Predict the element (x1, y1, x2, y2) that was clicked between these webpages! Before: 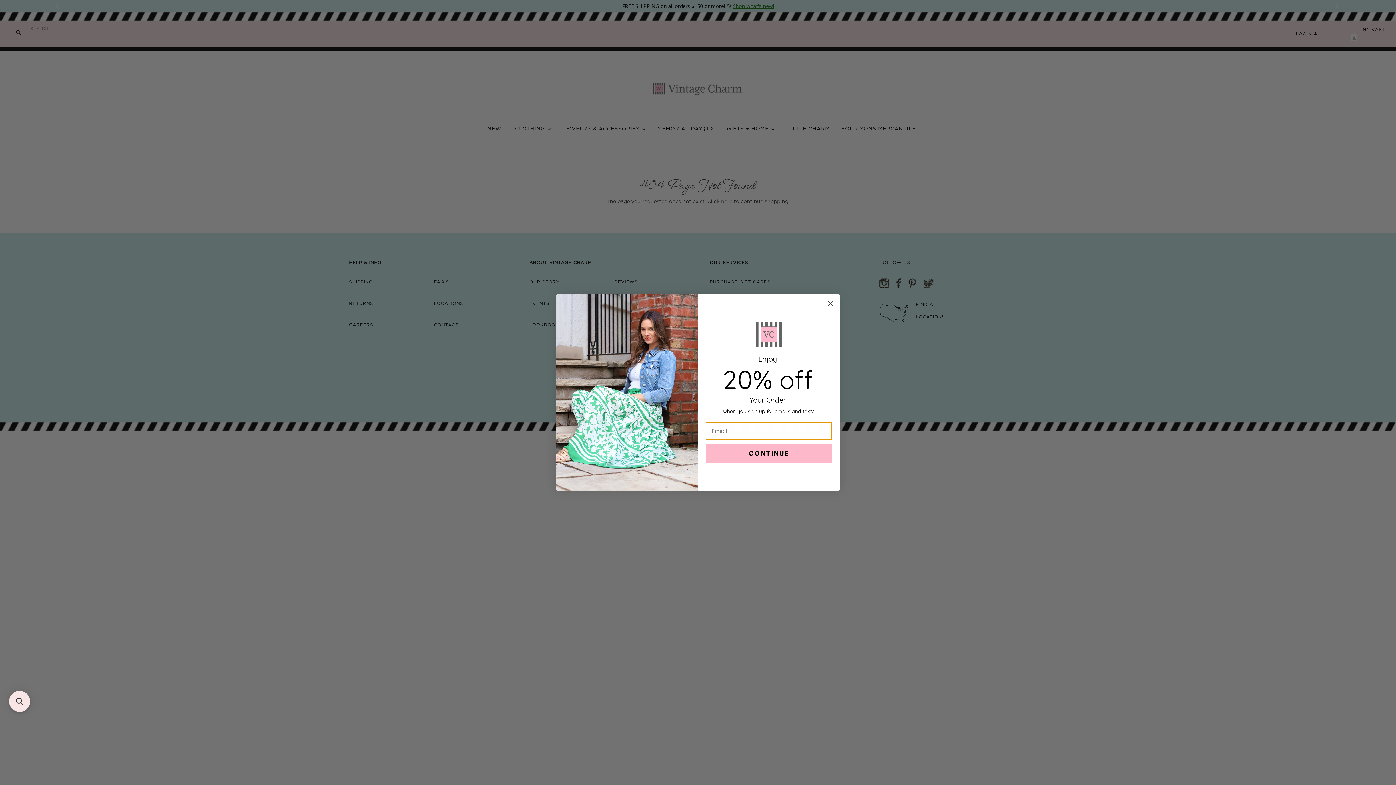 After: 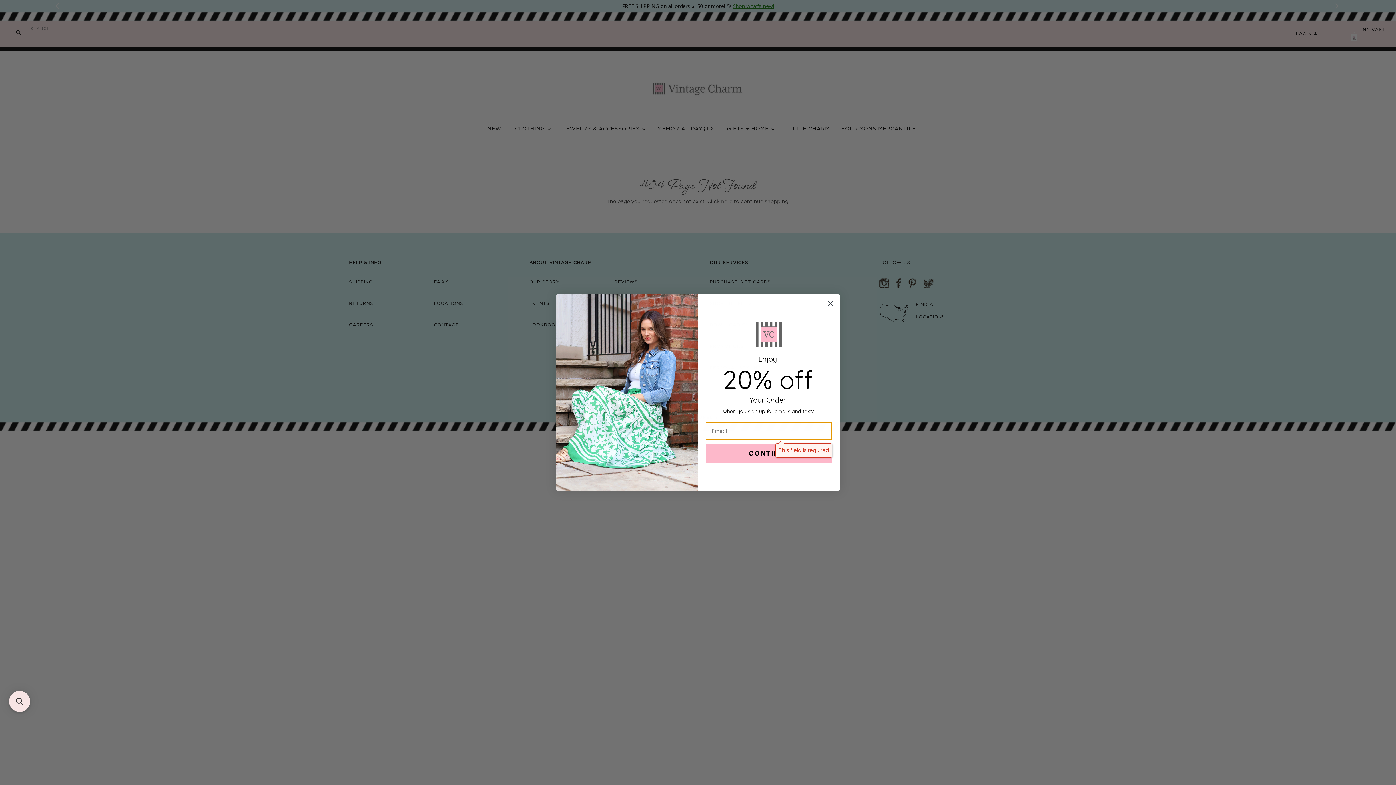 Action: bbox: (705, 444, 832, 463) label: CONTINUE